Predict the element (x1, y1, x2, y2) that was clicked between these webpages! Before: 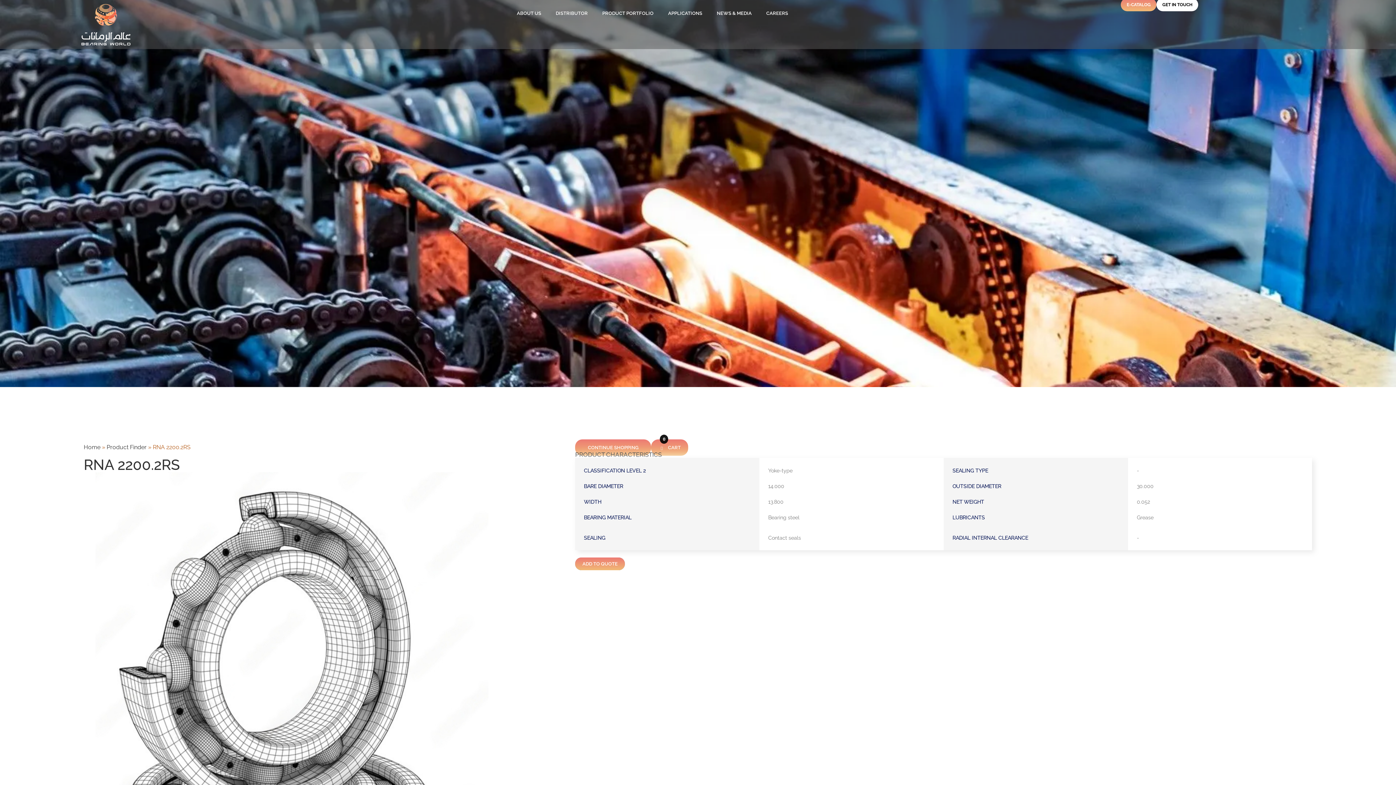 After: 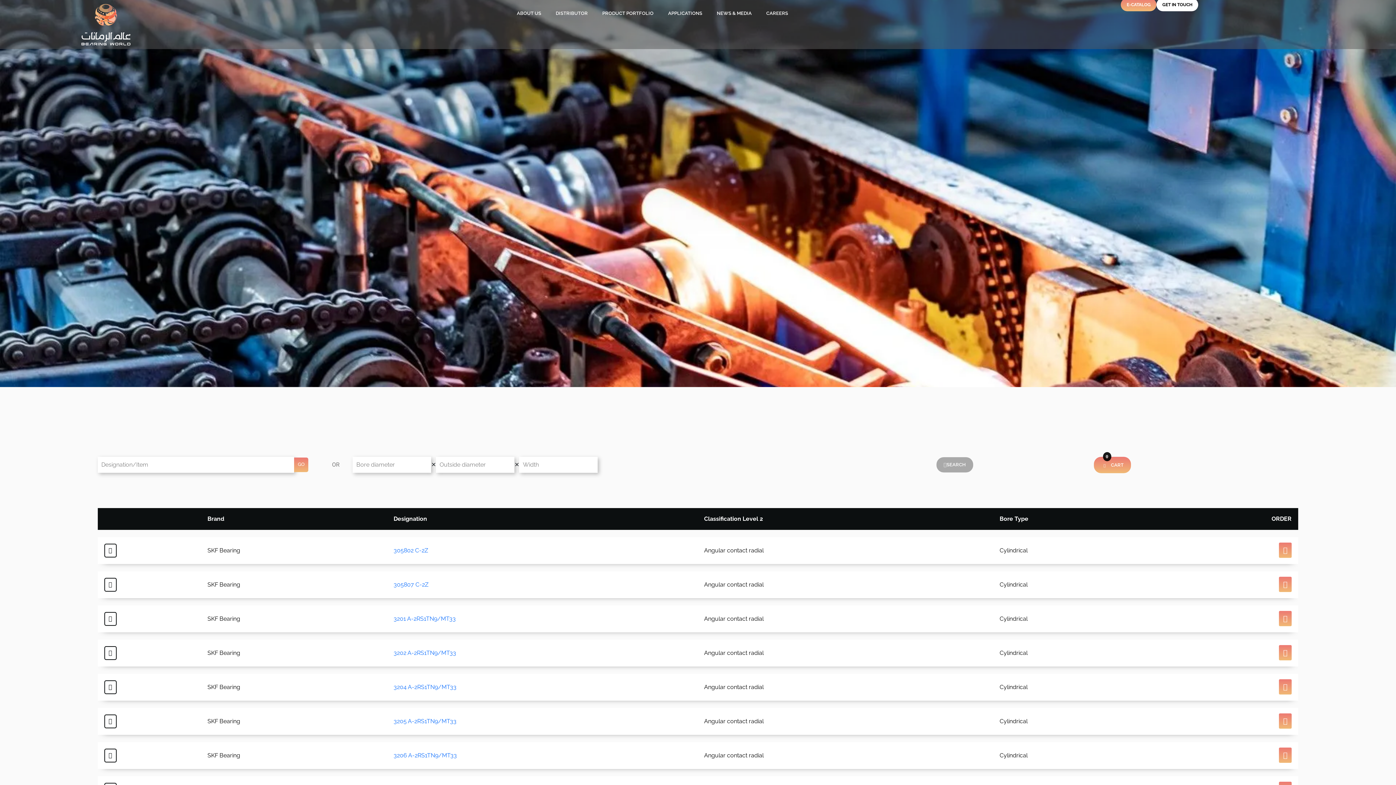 Action: bbox: (106, 443, 146, 450) label: Product Finder